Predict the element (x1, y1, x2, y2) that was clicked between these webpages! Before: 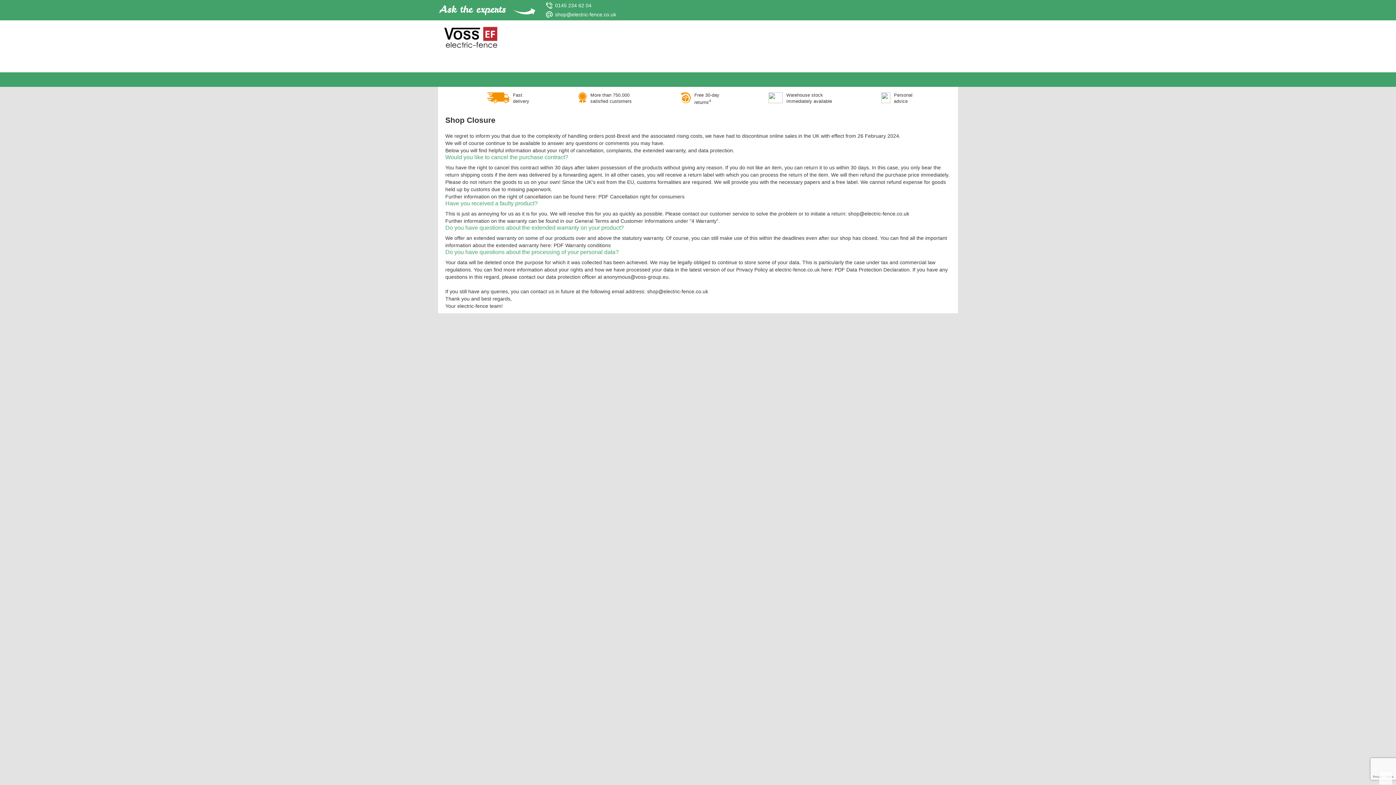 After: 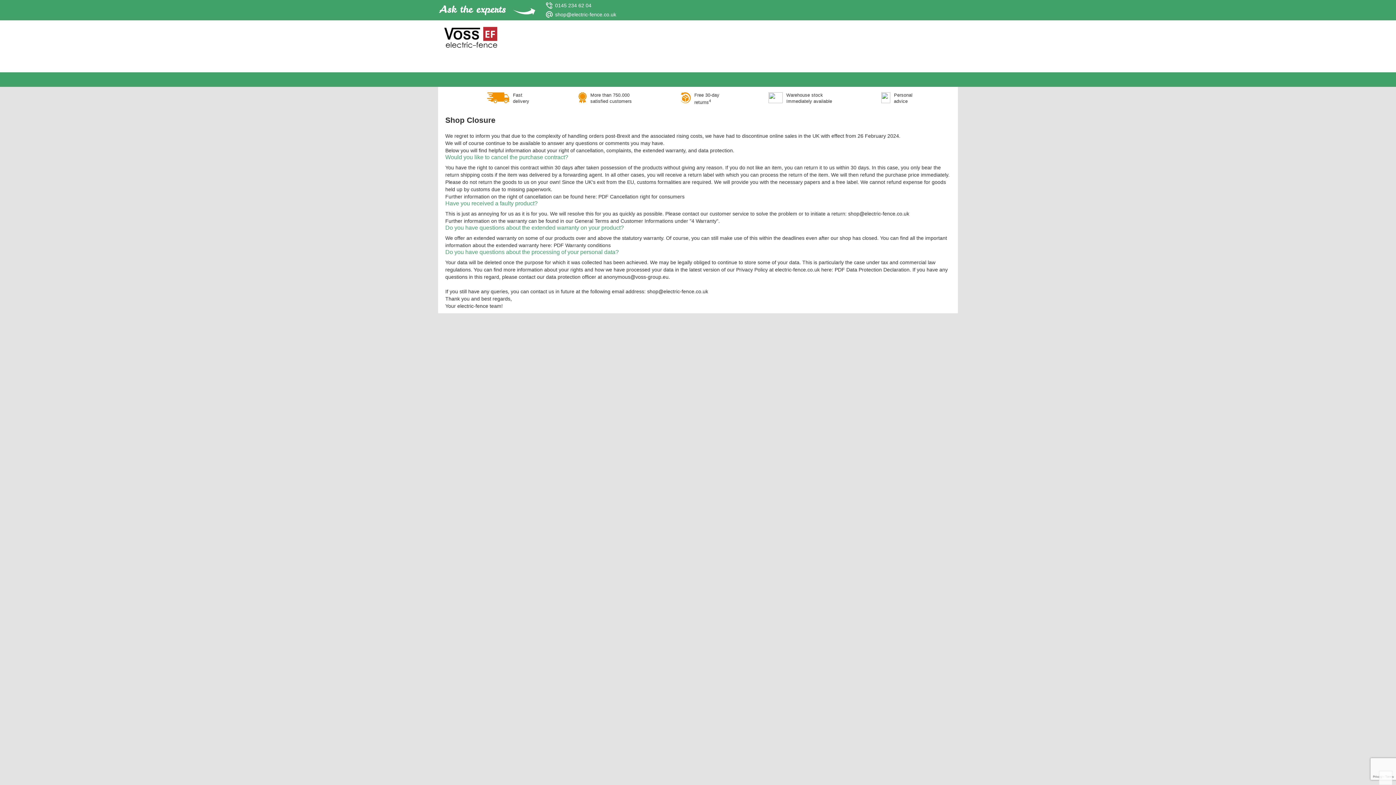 Action: bbox: (1379, 771, 1392, 785)